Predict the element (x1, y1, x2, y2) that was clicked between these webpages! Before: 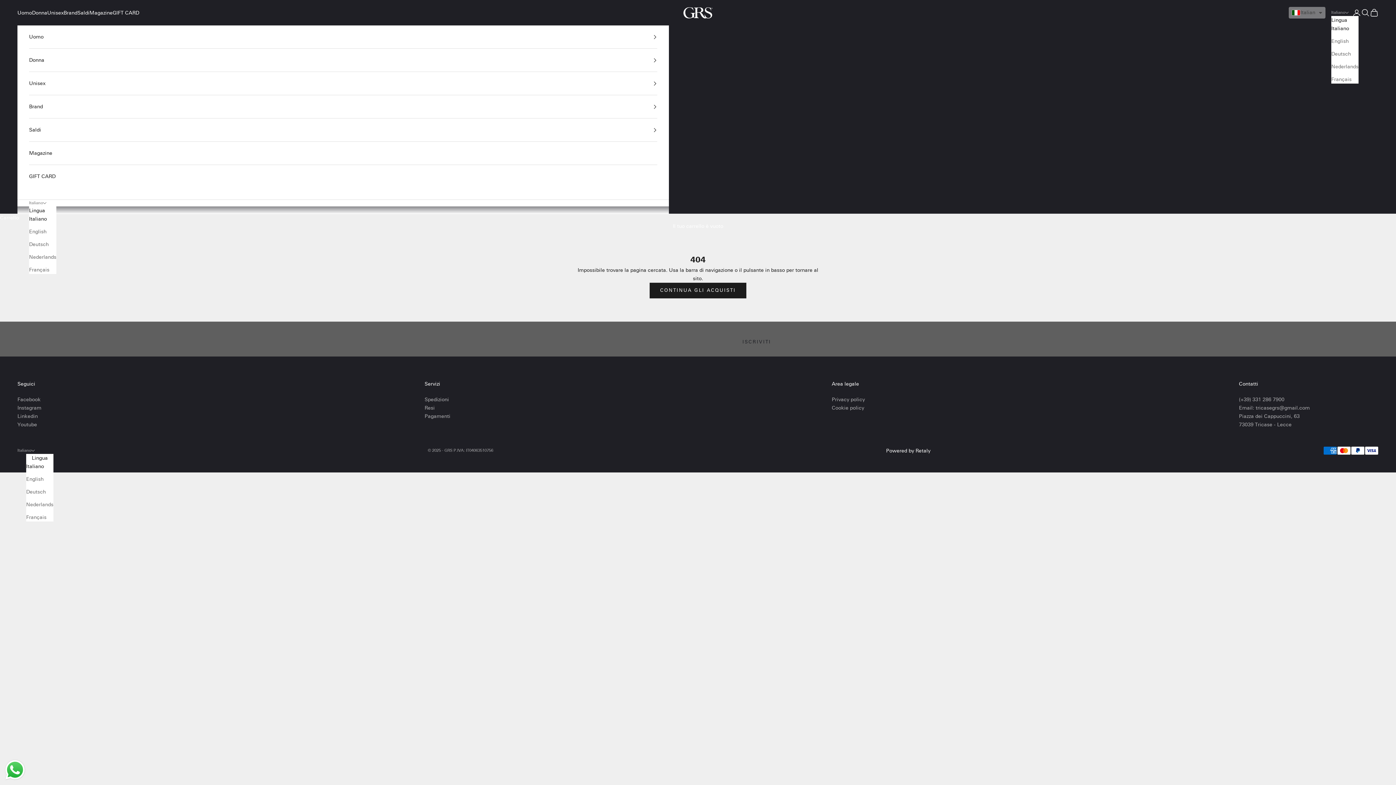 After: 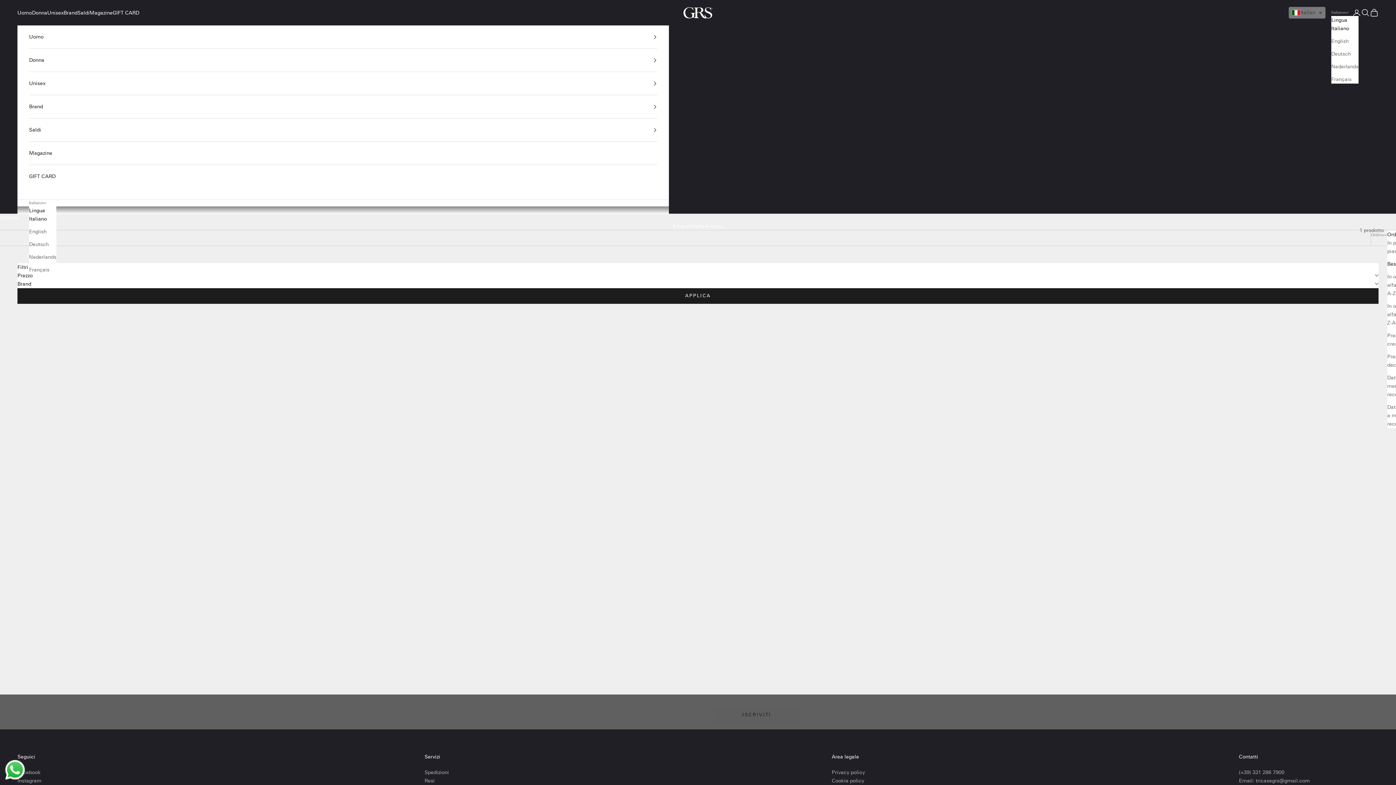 Action: label: GIFT CARD bbox: (29, 165, 657, 188)